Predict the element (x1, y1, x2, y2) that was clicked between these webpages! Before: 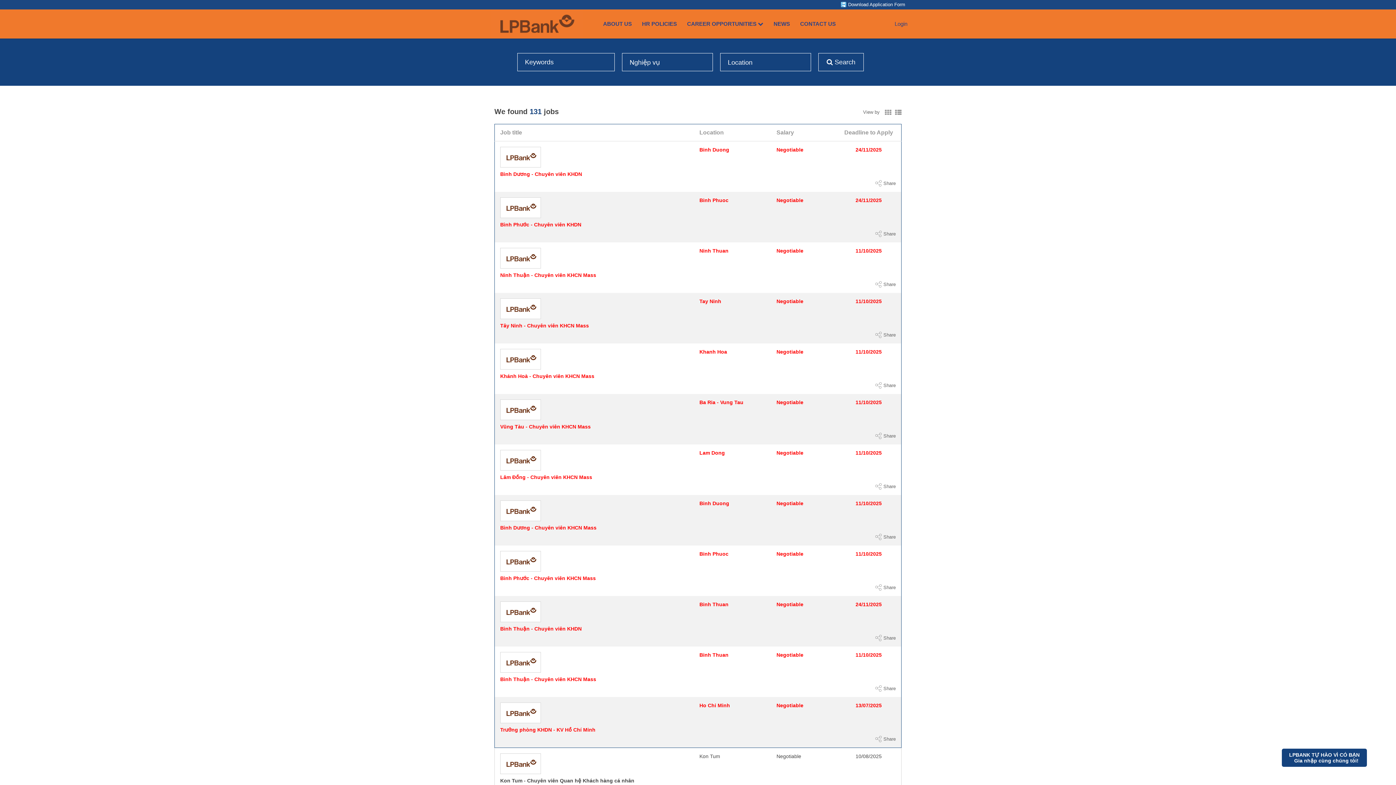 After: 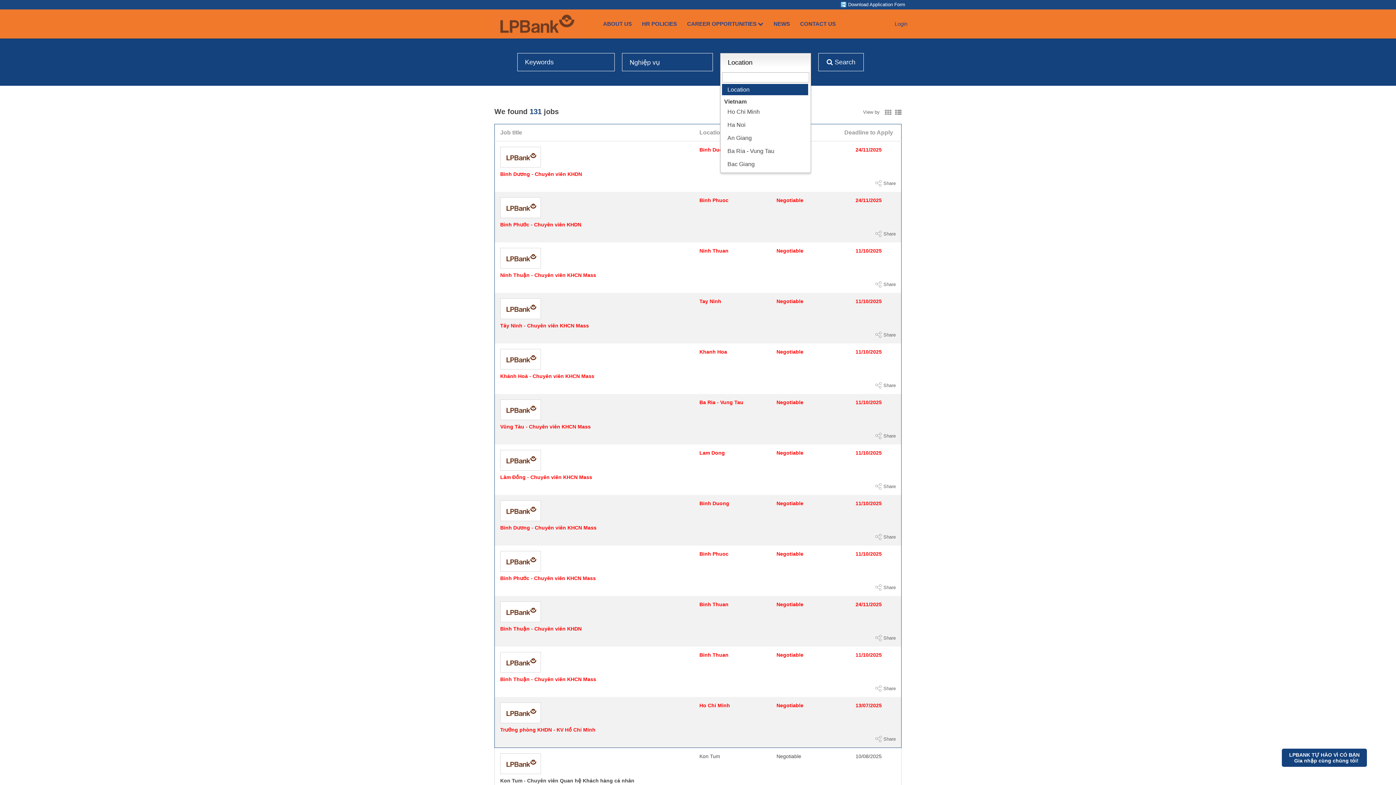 Action: label: Location bbox: (720, 53, 811, 71)